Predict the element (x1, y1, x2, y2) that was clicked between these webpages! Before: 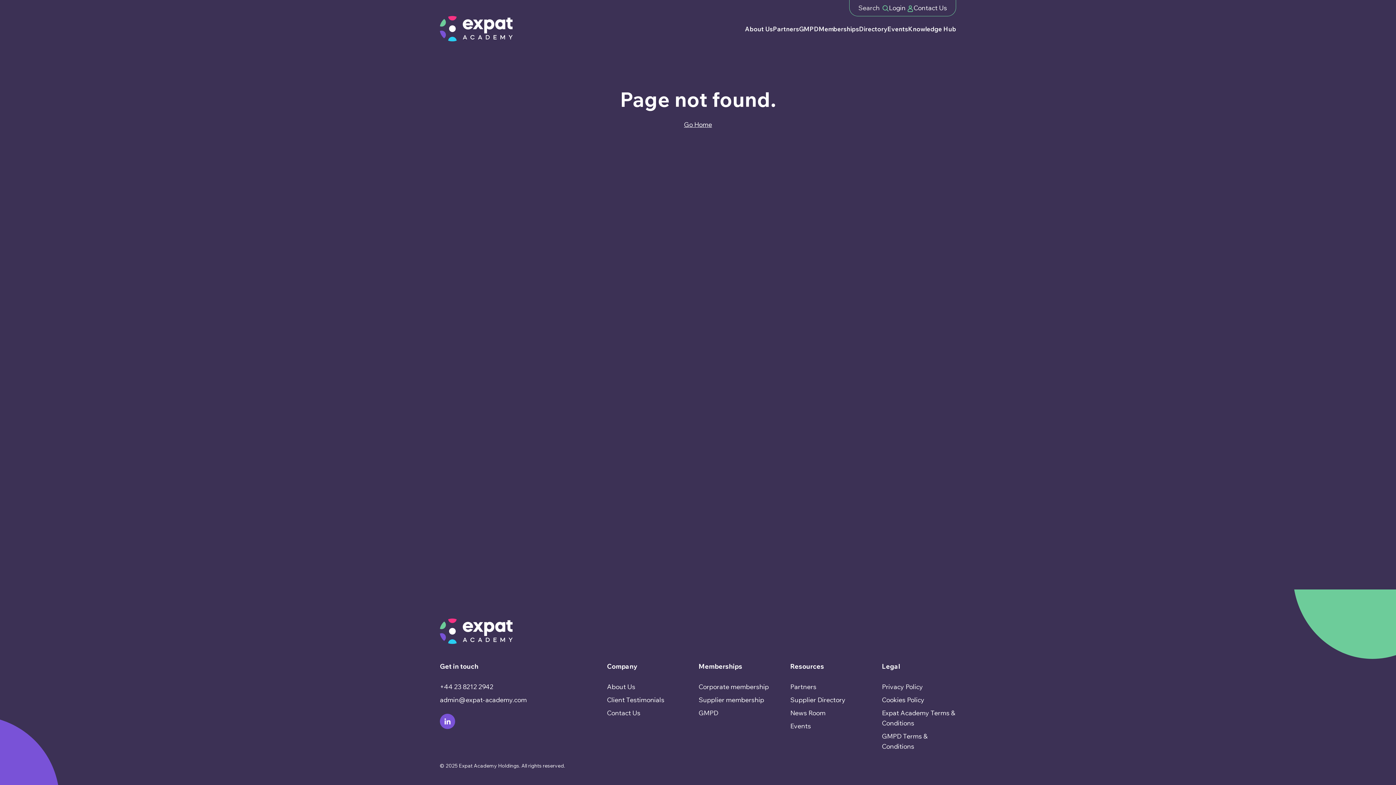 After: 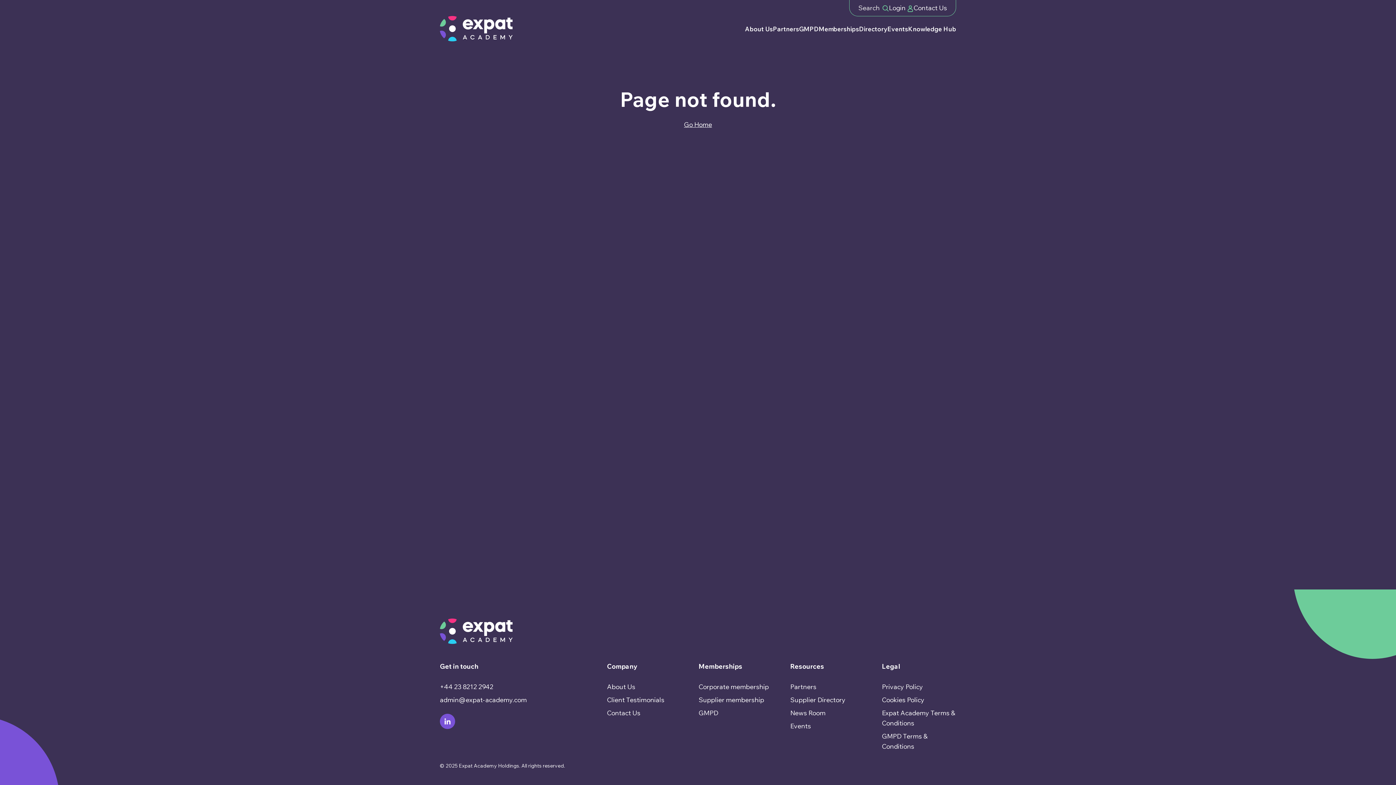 Action: bbox: (440, 696, 526, 704) label: admin@expat-academy.com